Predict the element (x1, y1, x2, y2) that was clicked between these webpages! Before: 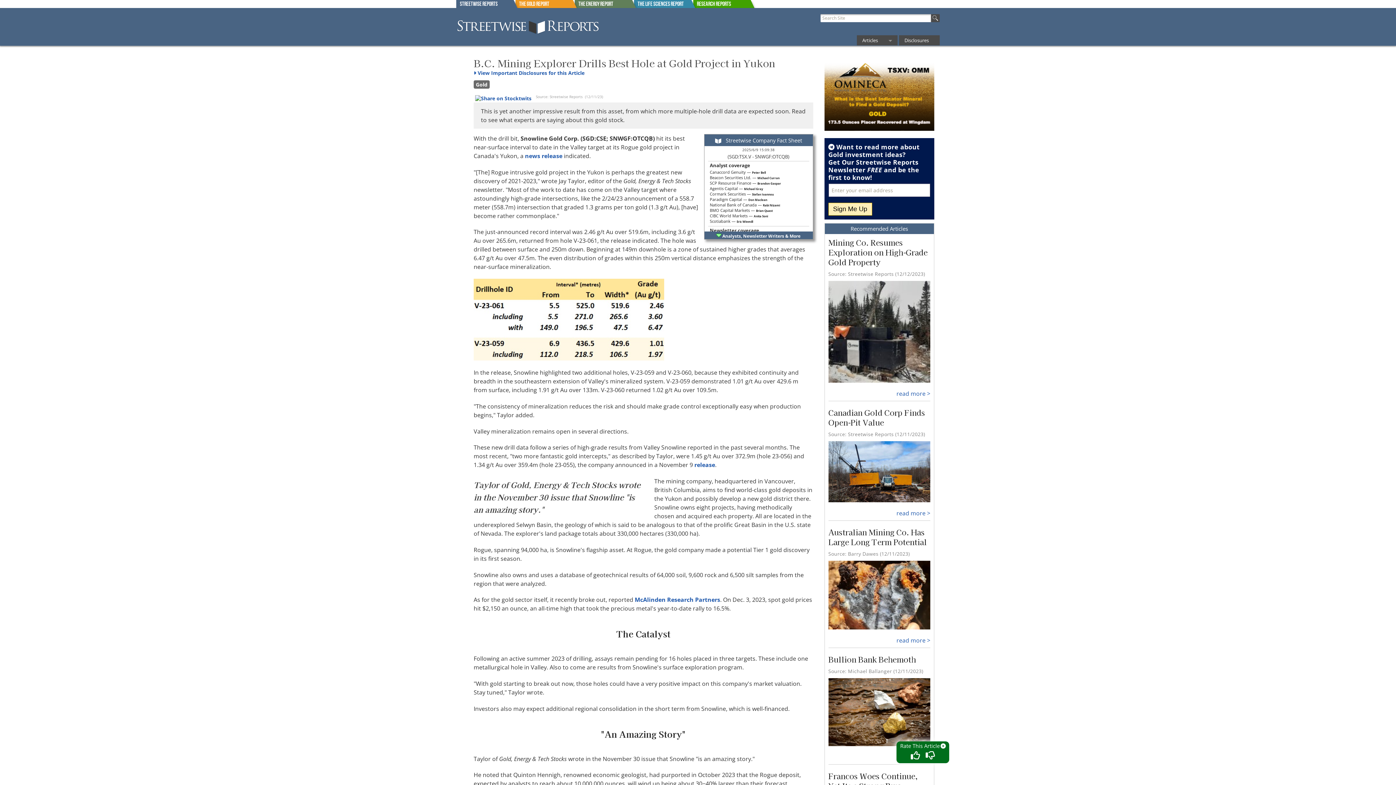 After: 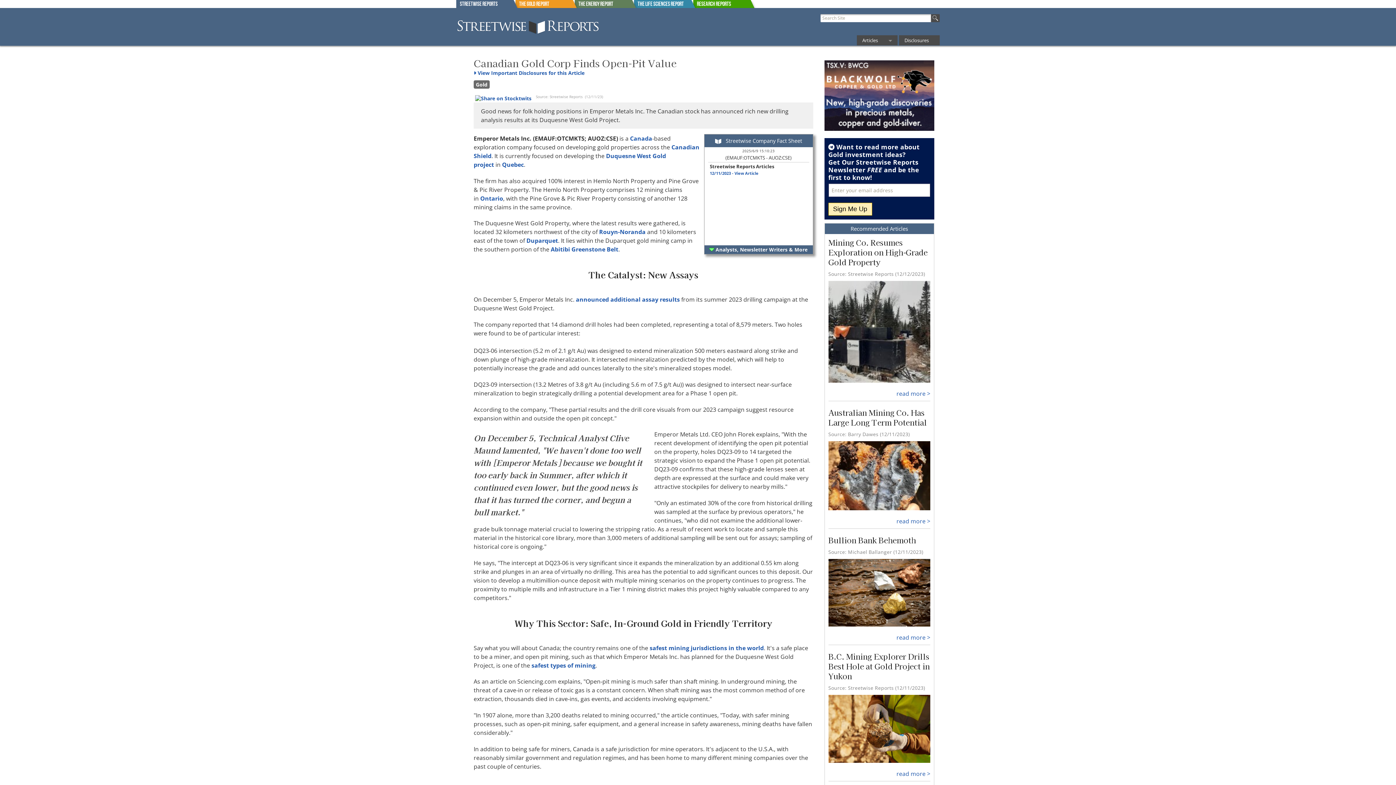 Action: label: Canadian Gold Corp Finds Open-Pit Value bbox: (828, 407, 925, 428)